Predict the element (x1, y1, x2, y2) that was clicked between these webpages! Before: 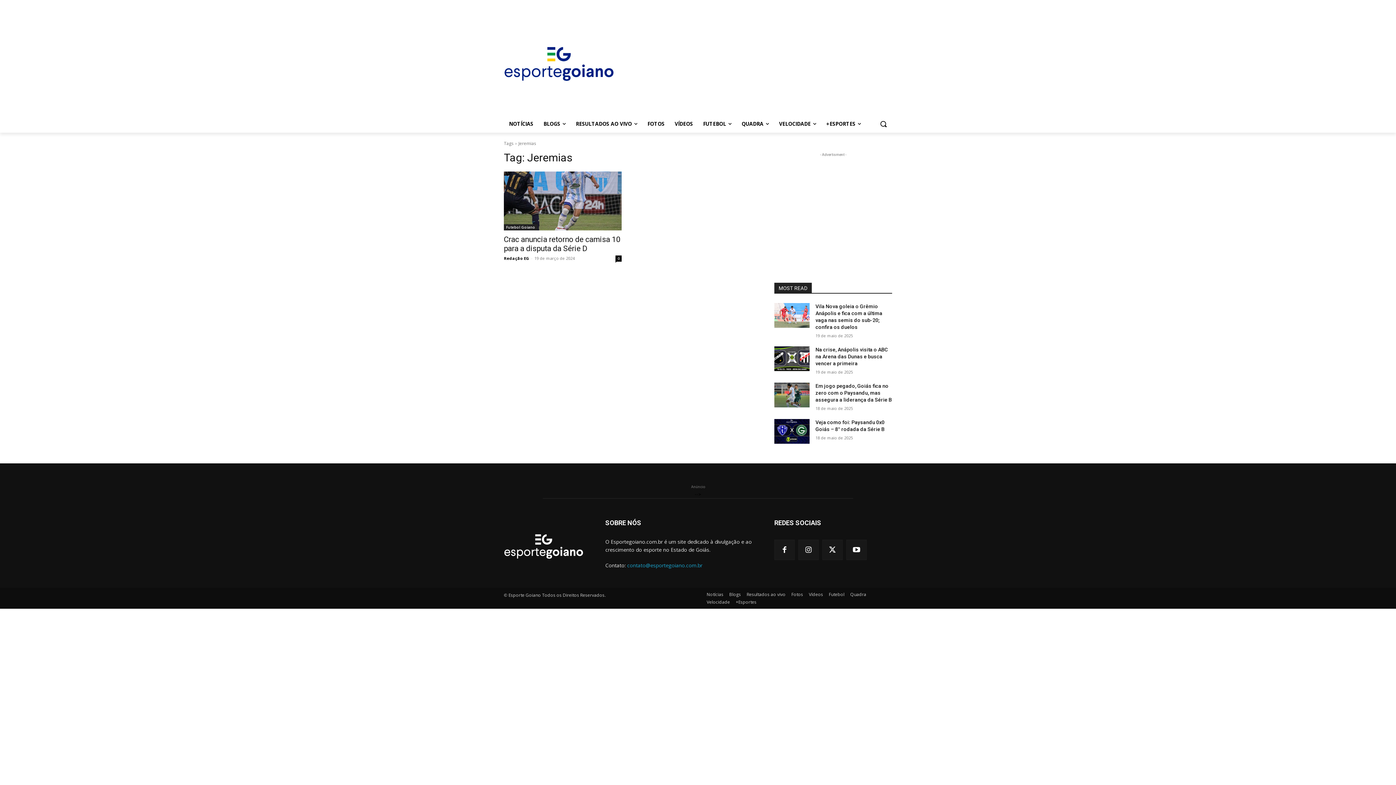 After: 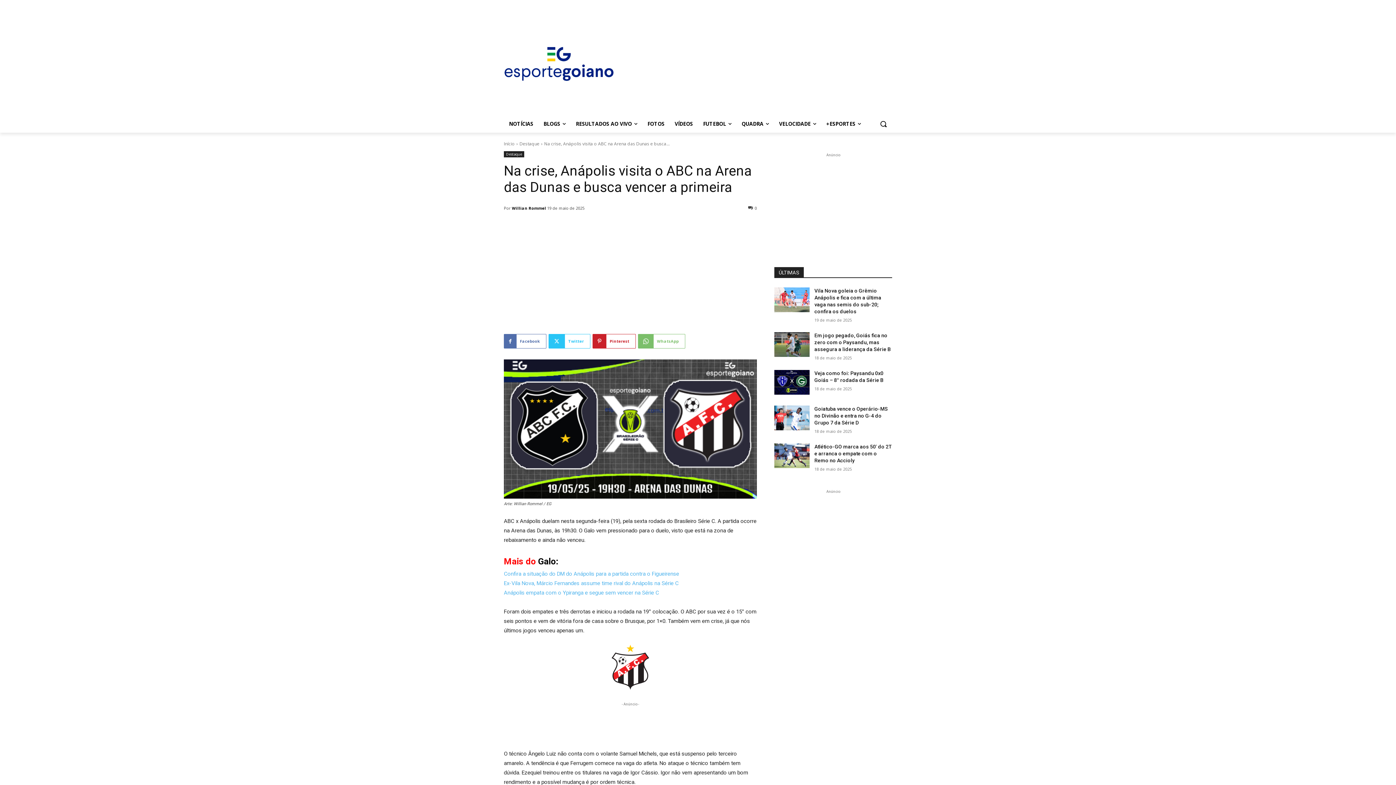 Action: bbox: (774, 346, 809, 371)